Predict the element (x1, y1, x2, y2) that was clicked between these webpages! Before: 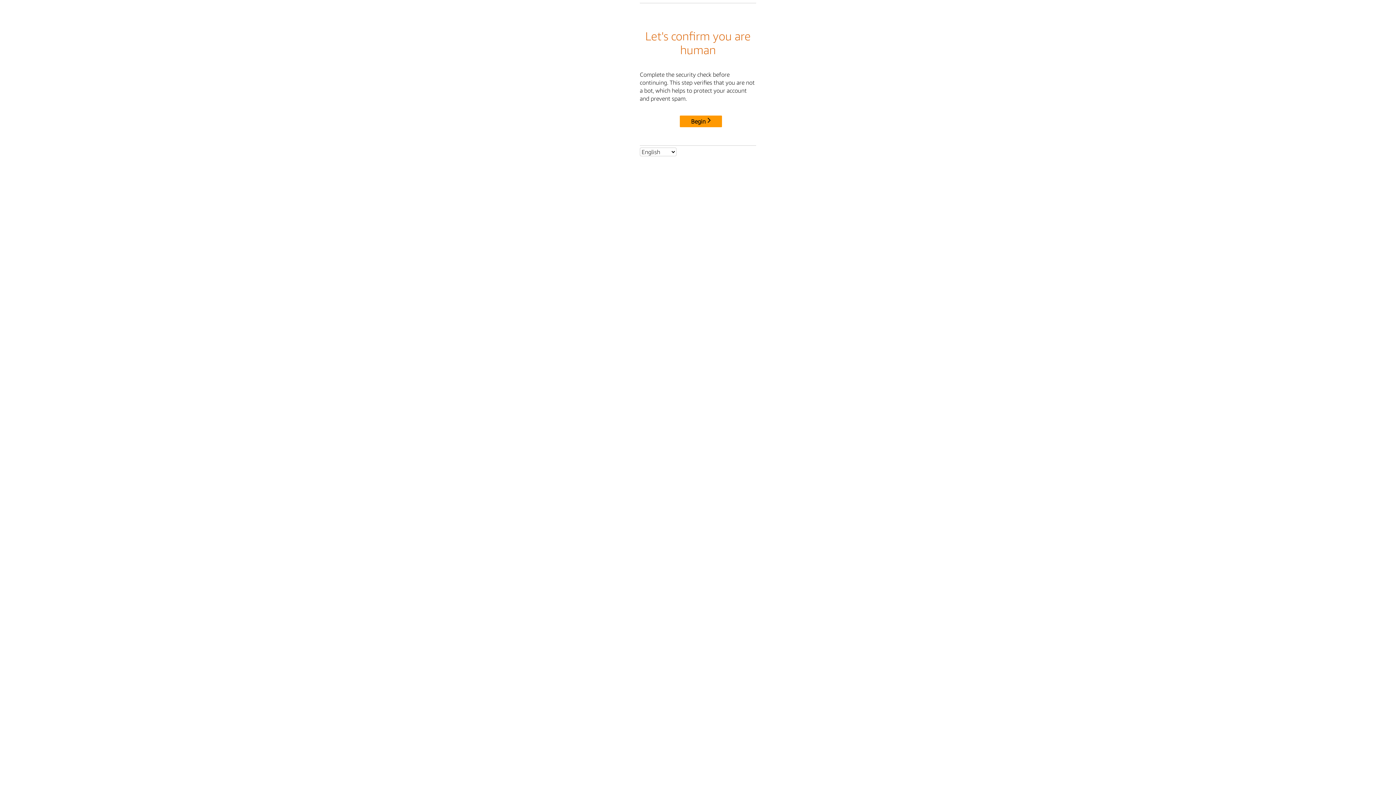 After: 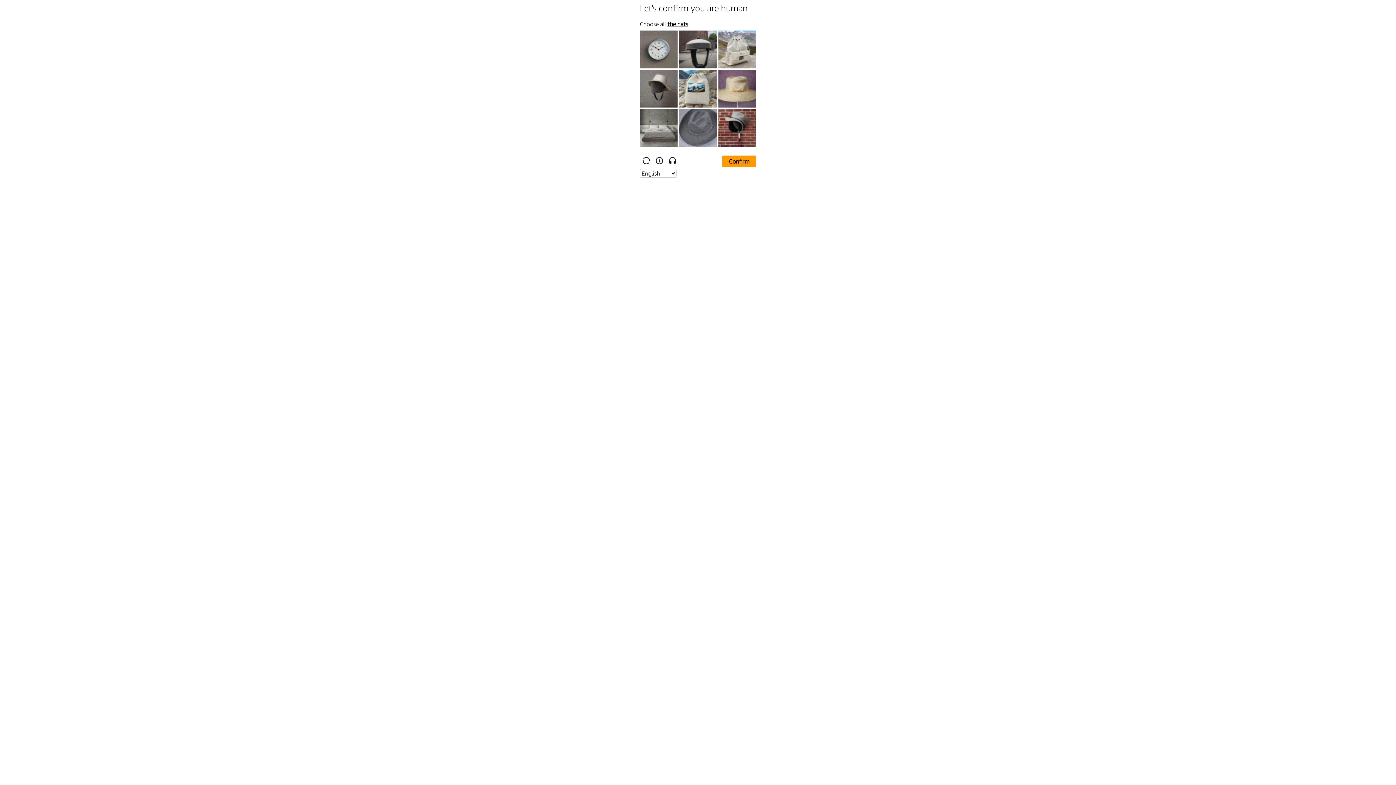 Action: bbox: (680, 115, 722, 127) label: Begin